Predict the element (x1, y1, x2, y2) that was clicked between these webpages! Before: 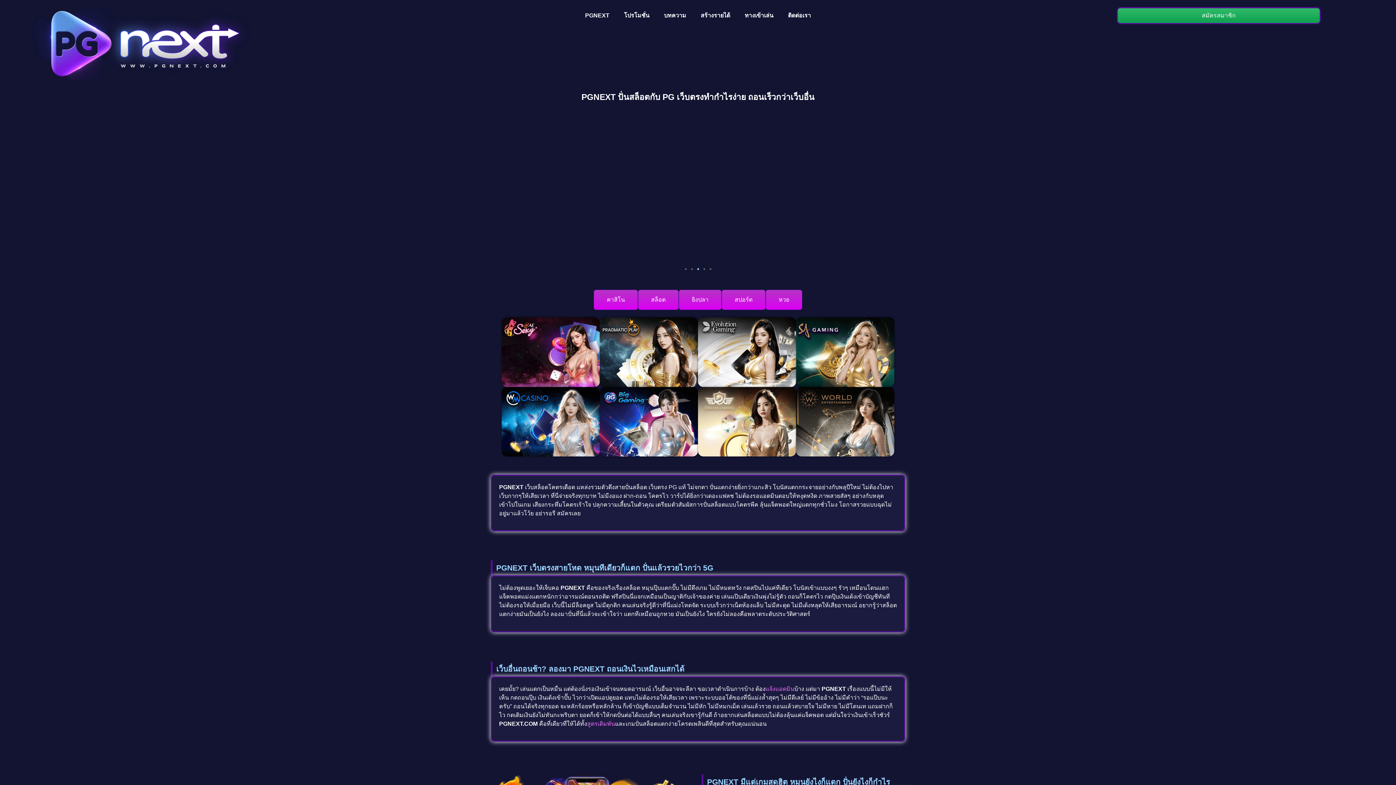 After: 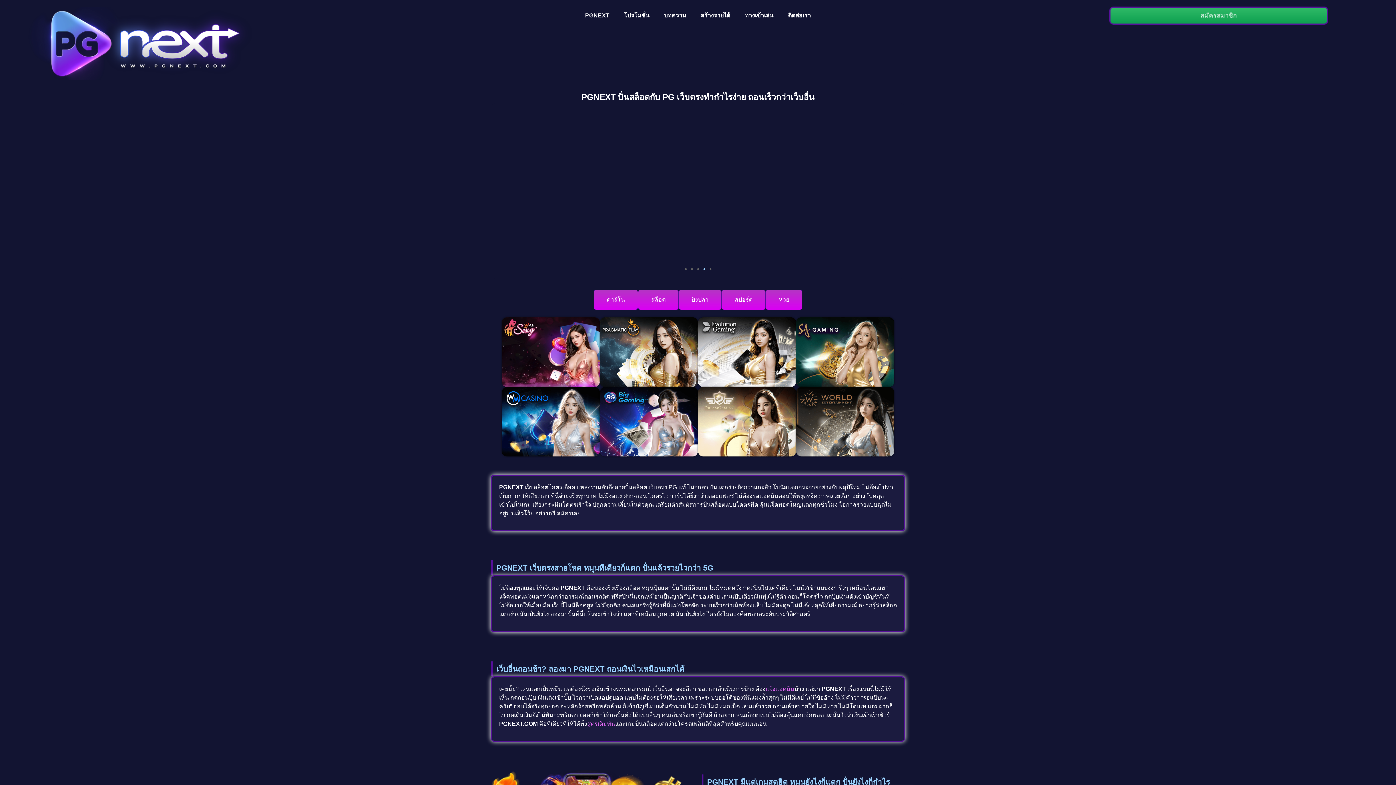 Action: bbox: (578, 7, 616, 24) label: PGNEXT